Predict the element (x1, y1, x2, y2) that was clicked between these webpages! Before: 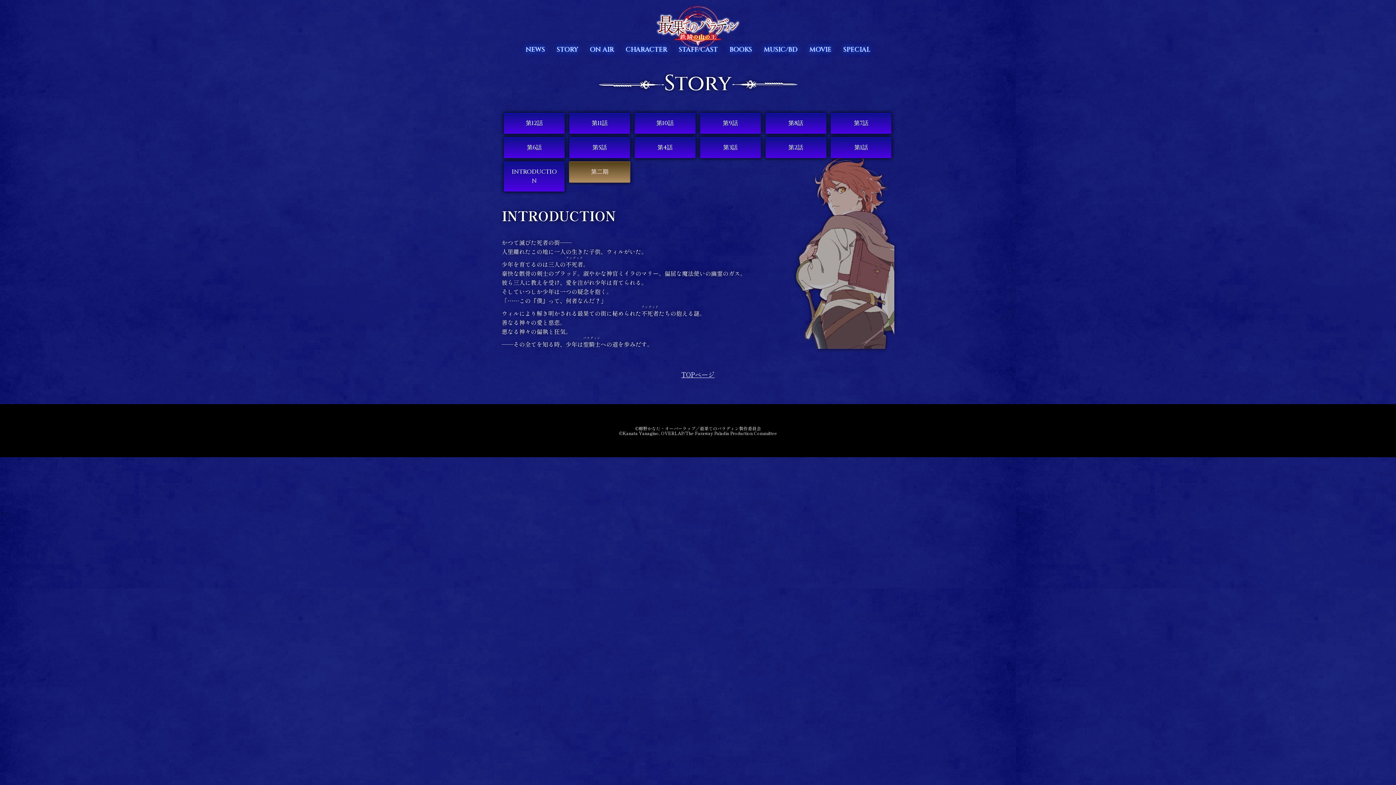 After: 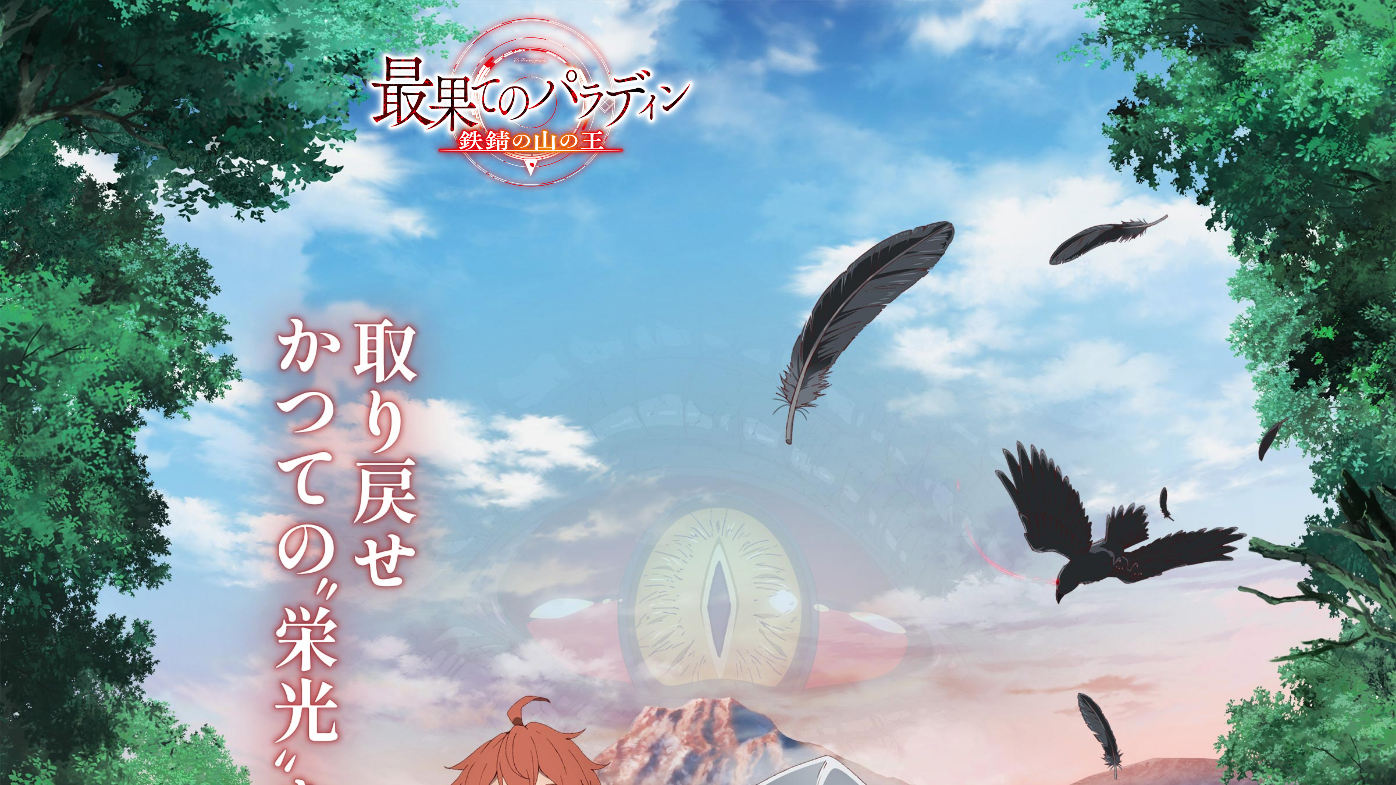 Action: label: TOPページ bbox: (681, 369, 714, 379)